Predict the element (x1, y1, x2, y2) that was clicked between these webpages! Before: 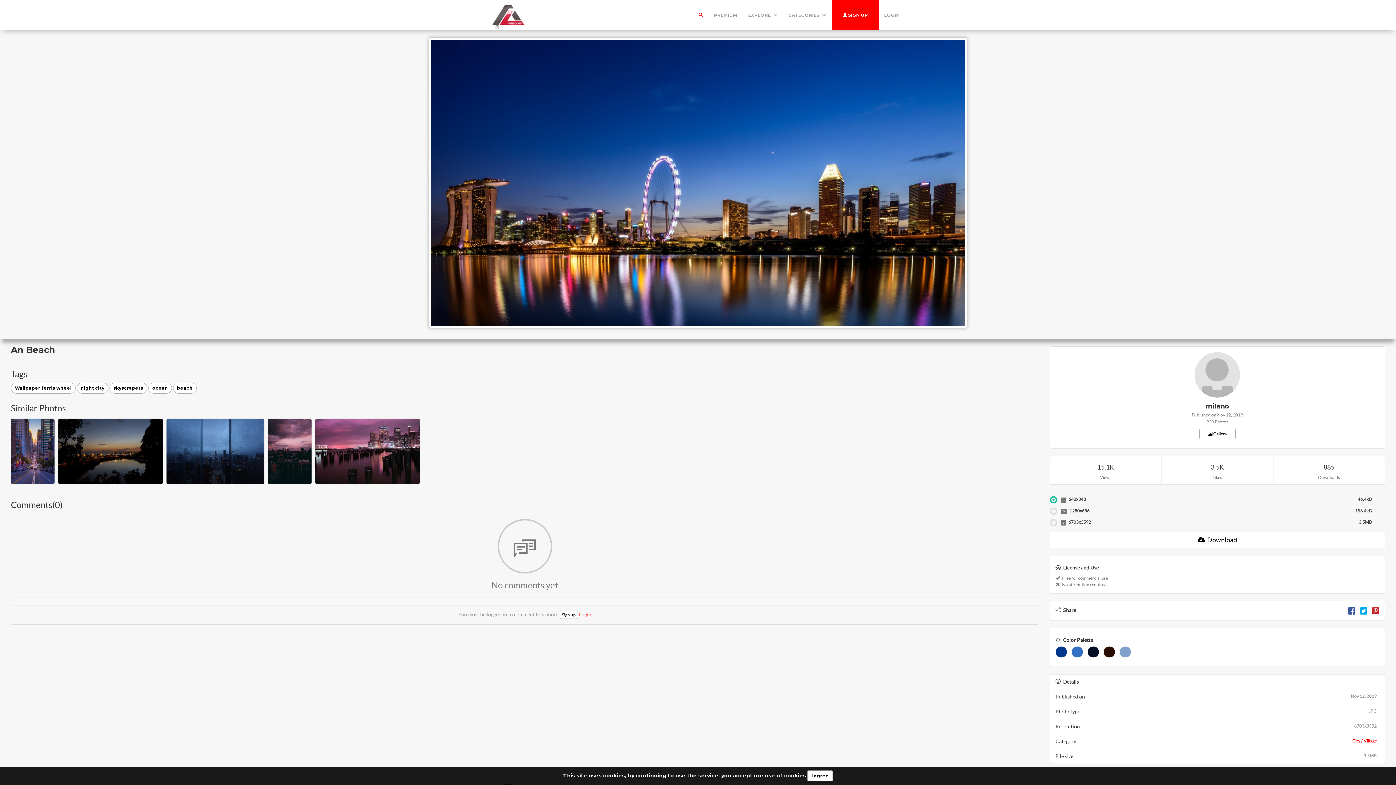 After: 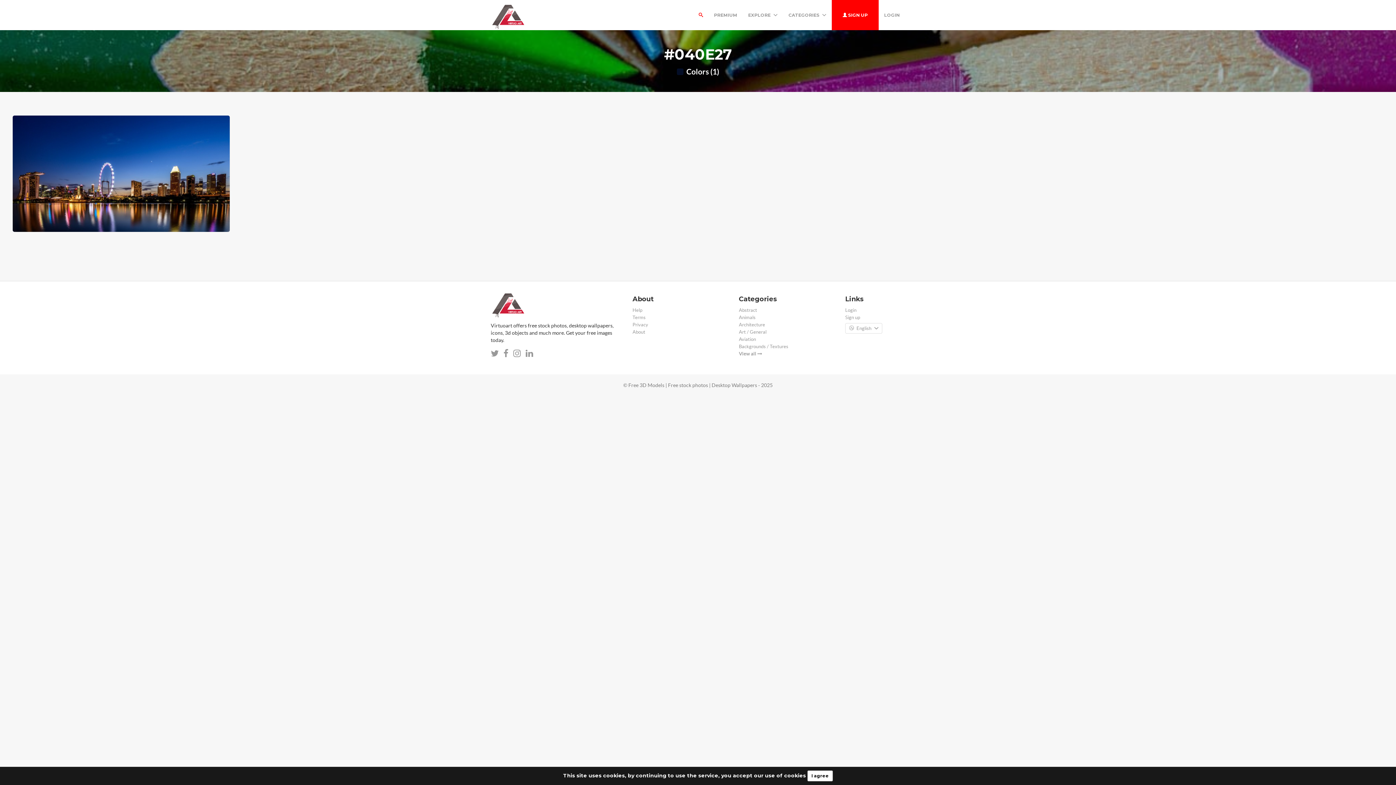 Action: bbox: (1087, 646, 1099, 657)